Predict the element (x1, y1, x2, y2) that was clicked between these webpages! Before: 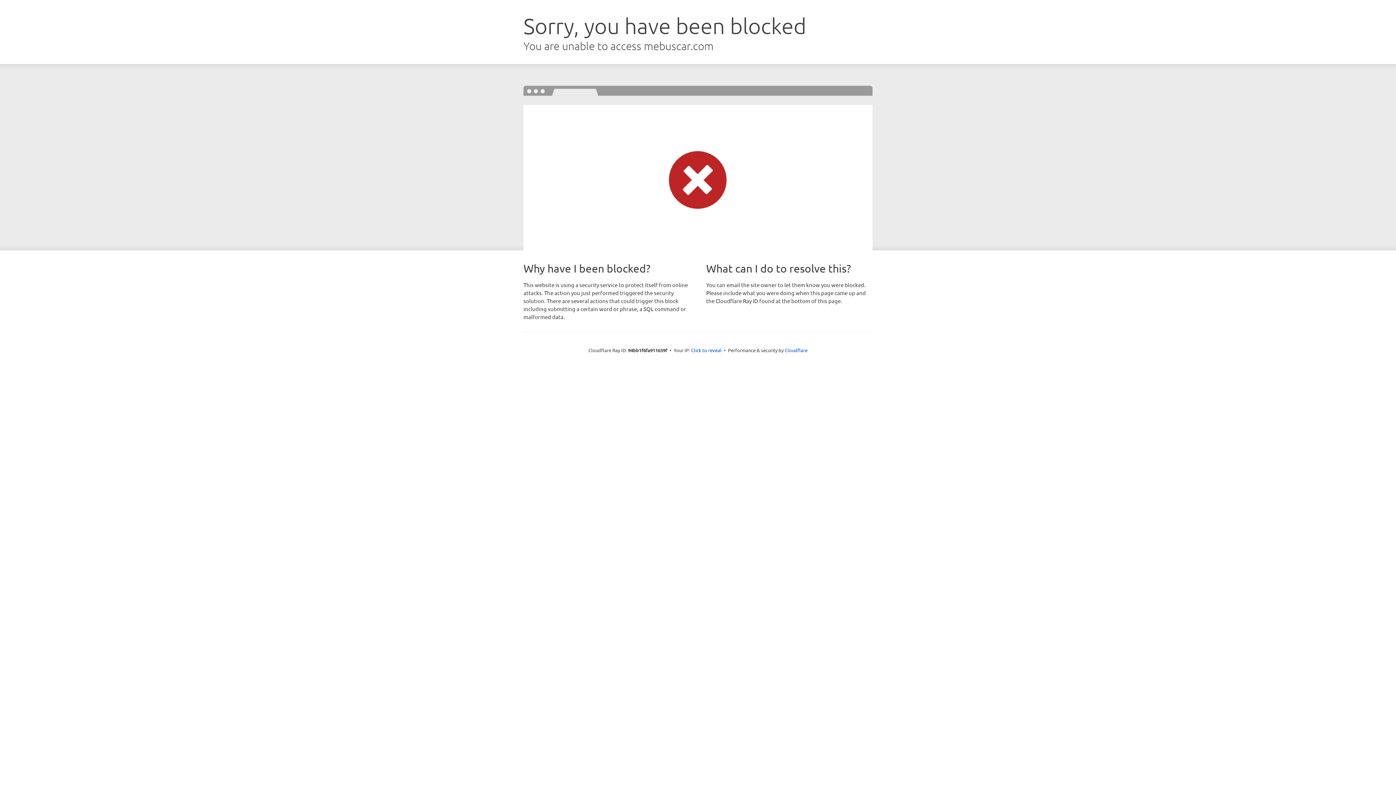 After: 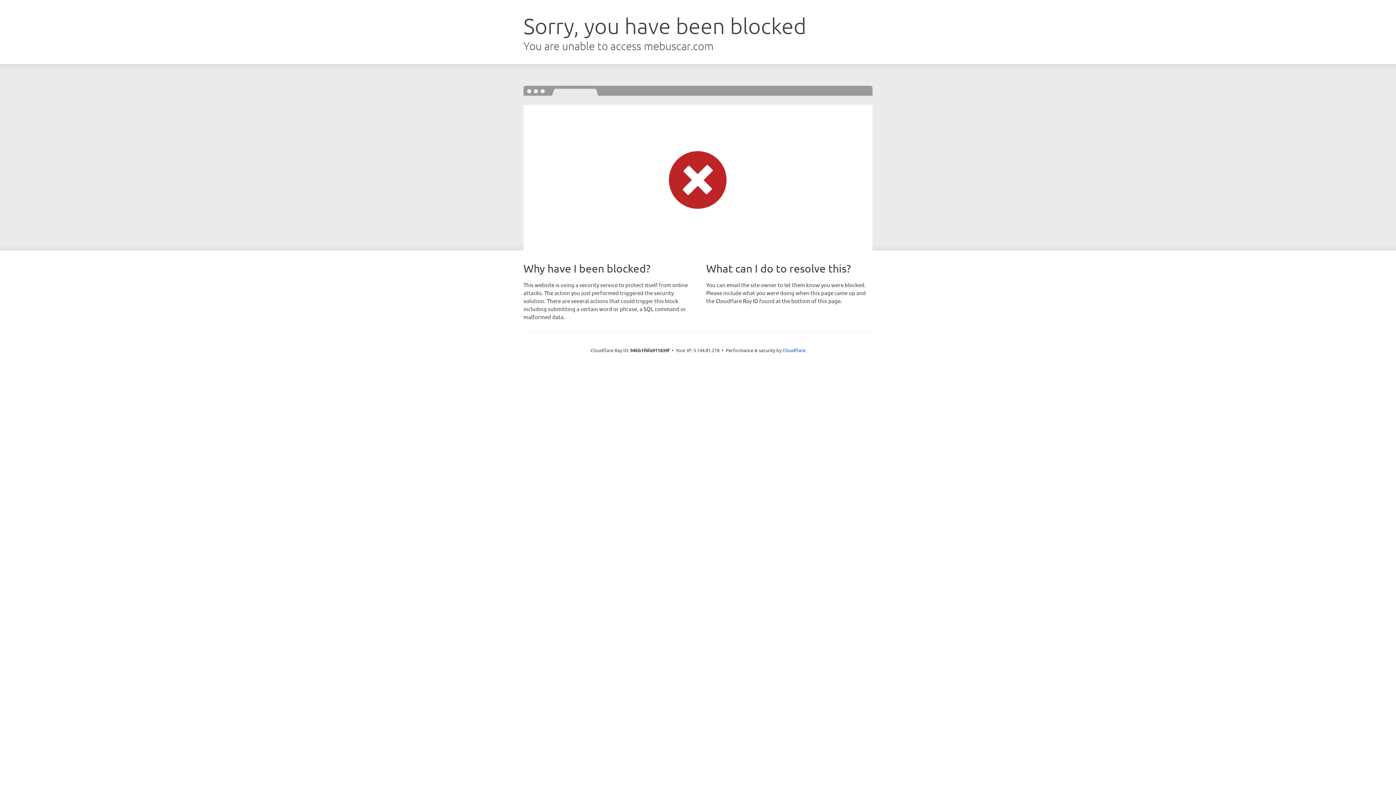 Action: bbox: (691, 346, 721, 353) label: Click to reveal